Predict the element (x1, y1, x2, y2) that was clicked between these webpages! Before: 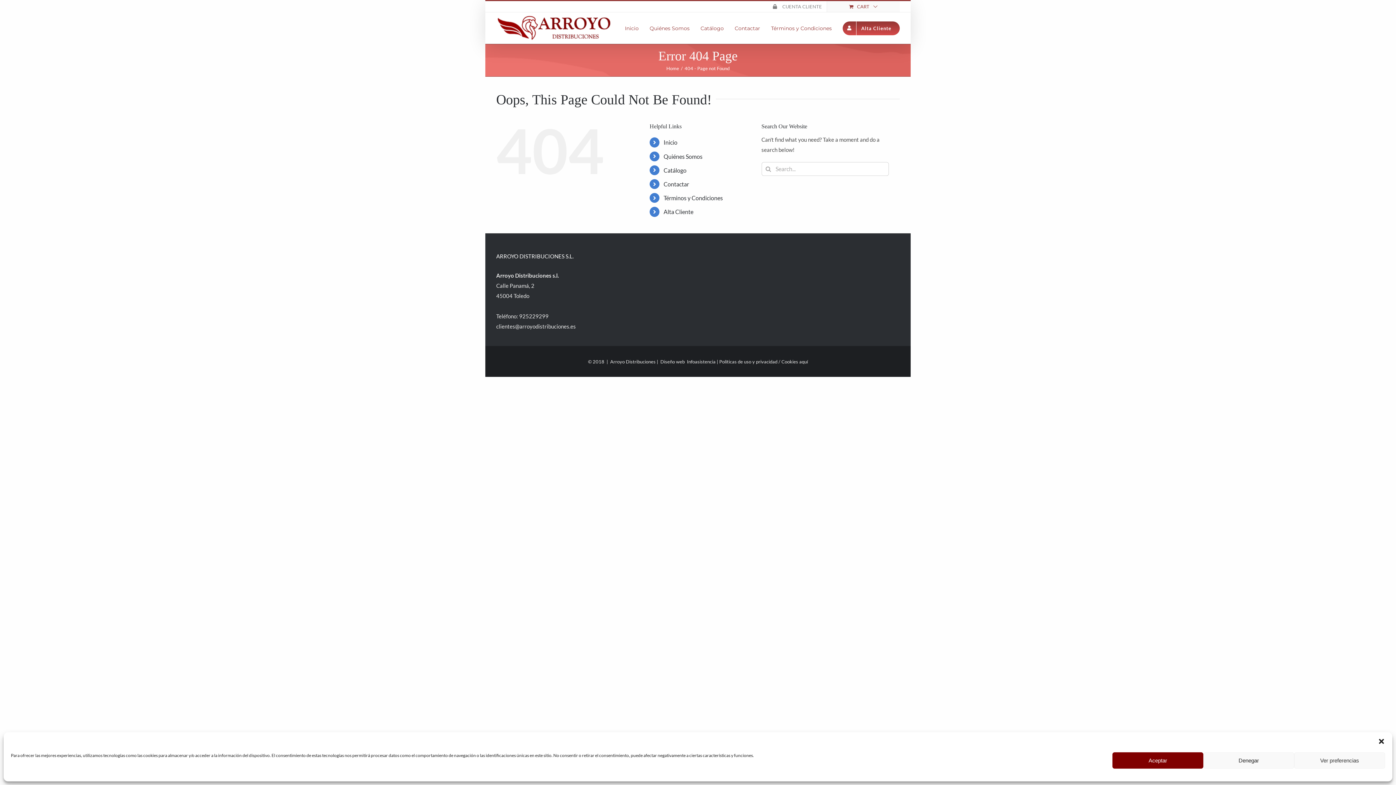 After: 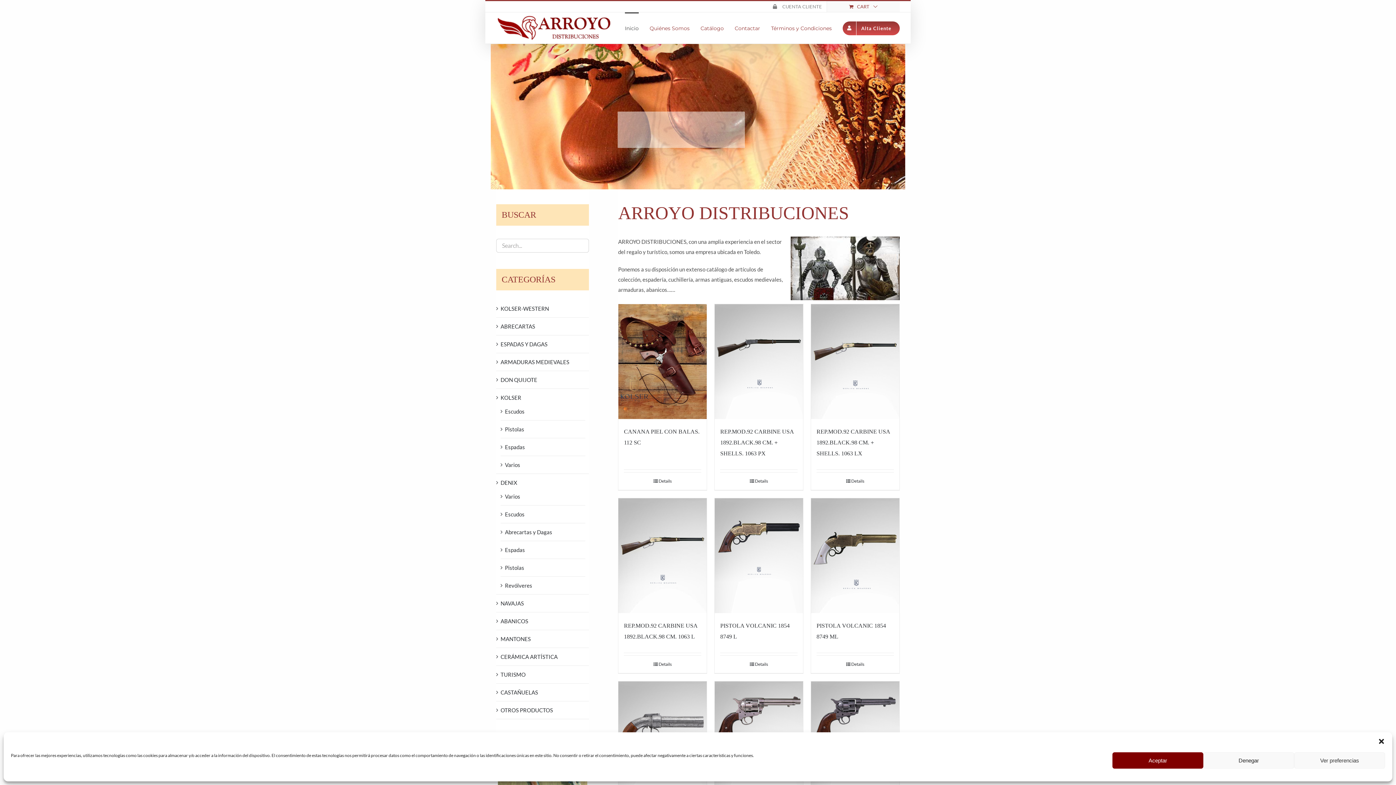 Action: label: Inicio bbox: (625, 12, 638, 42)